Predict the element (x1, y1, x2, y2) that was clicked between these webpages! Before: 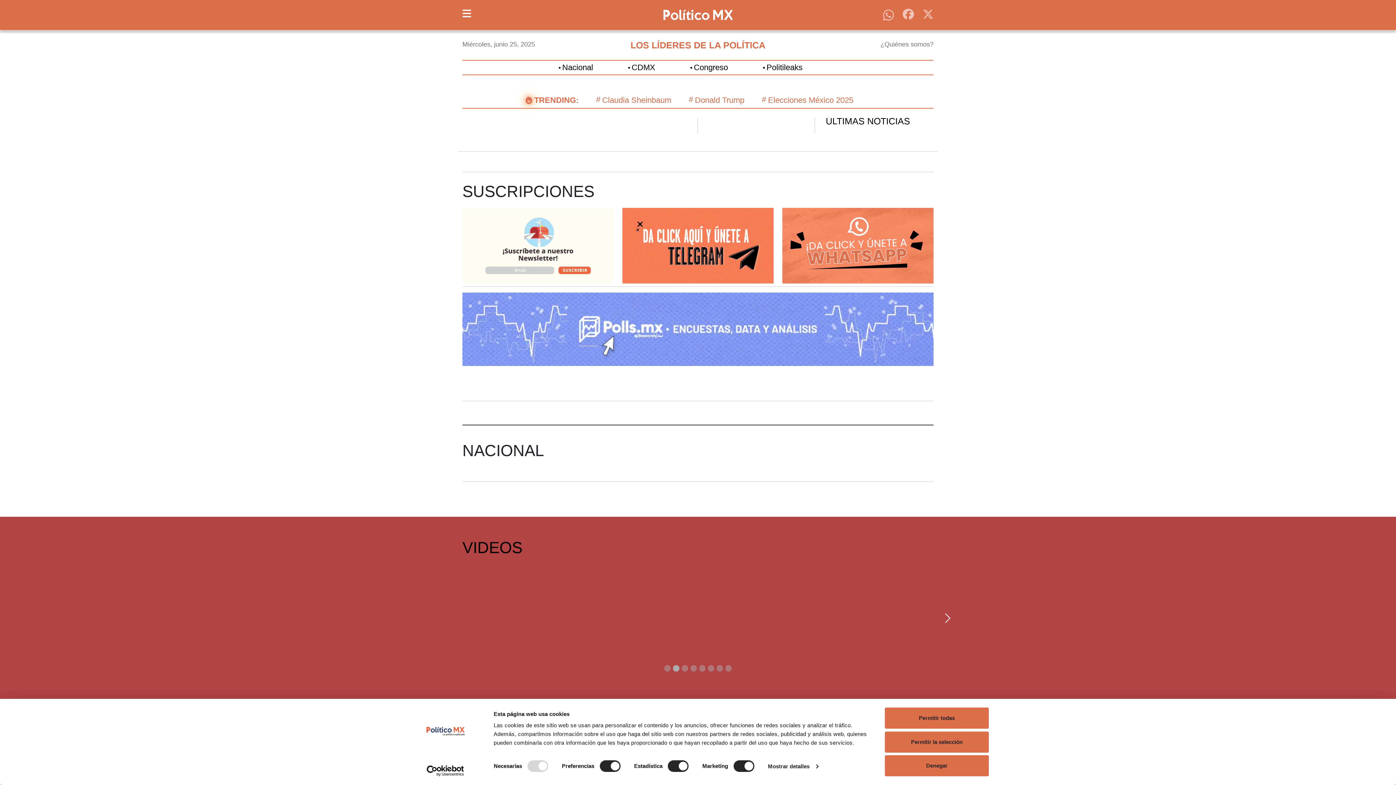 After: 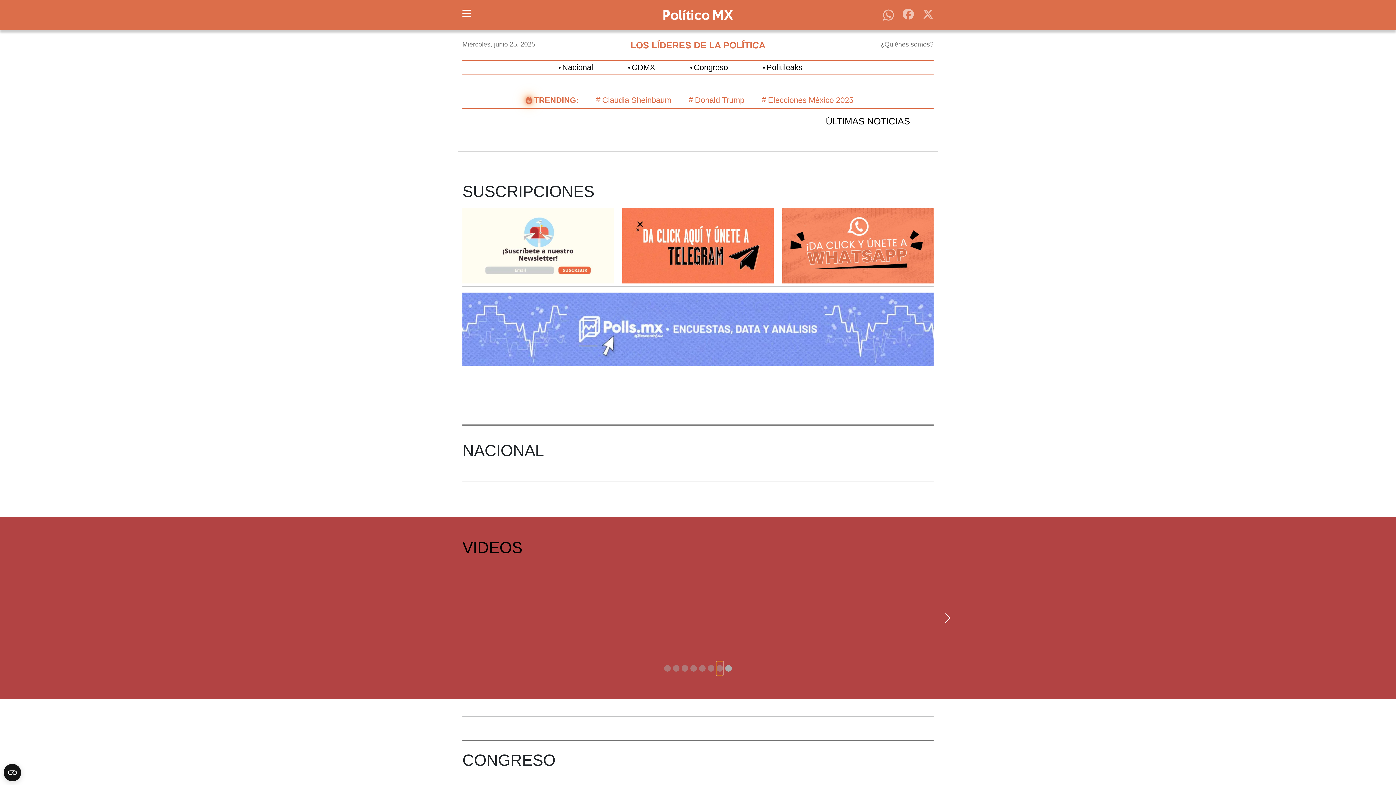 Action: bbox: (716, 661, 723, 675) label: Slide 7